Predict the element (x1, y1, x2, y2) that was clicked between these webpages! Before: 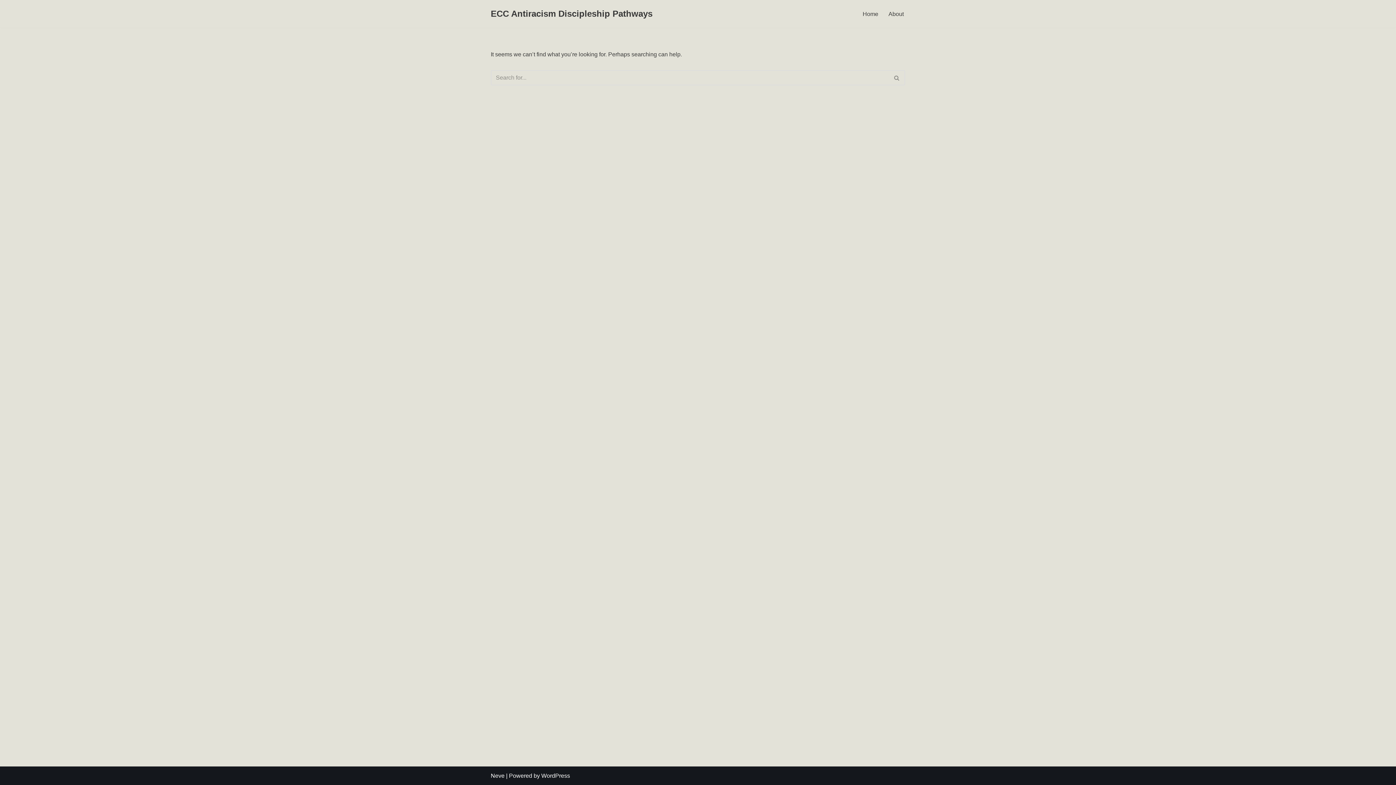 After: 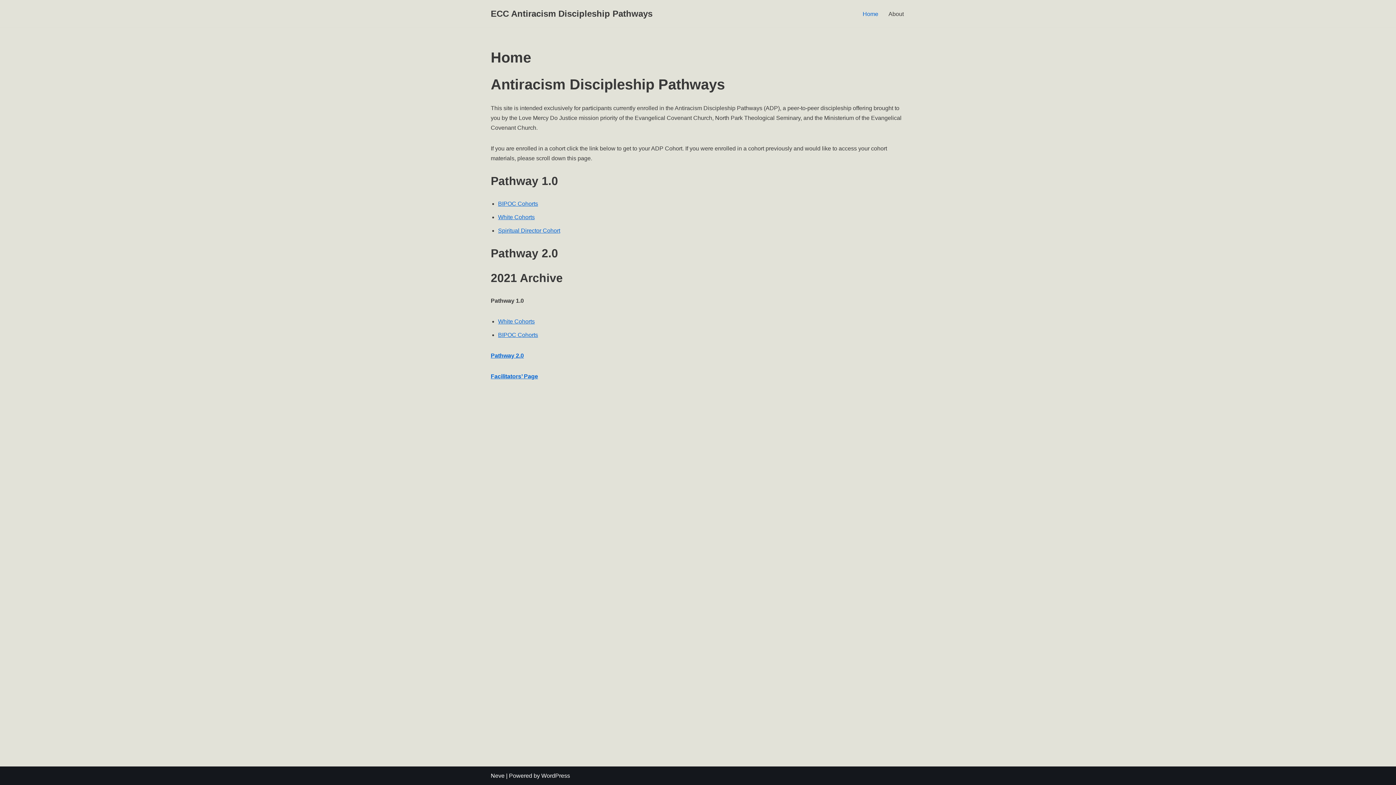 Action: bbox: (862, 9, 878, 18) label: Home